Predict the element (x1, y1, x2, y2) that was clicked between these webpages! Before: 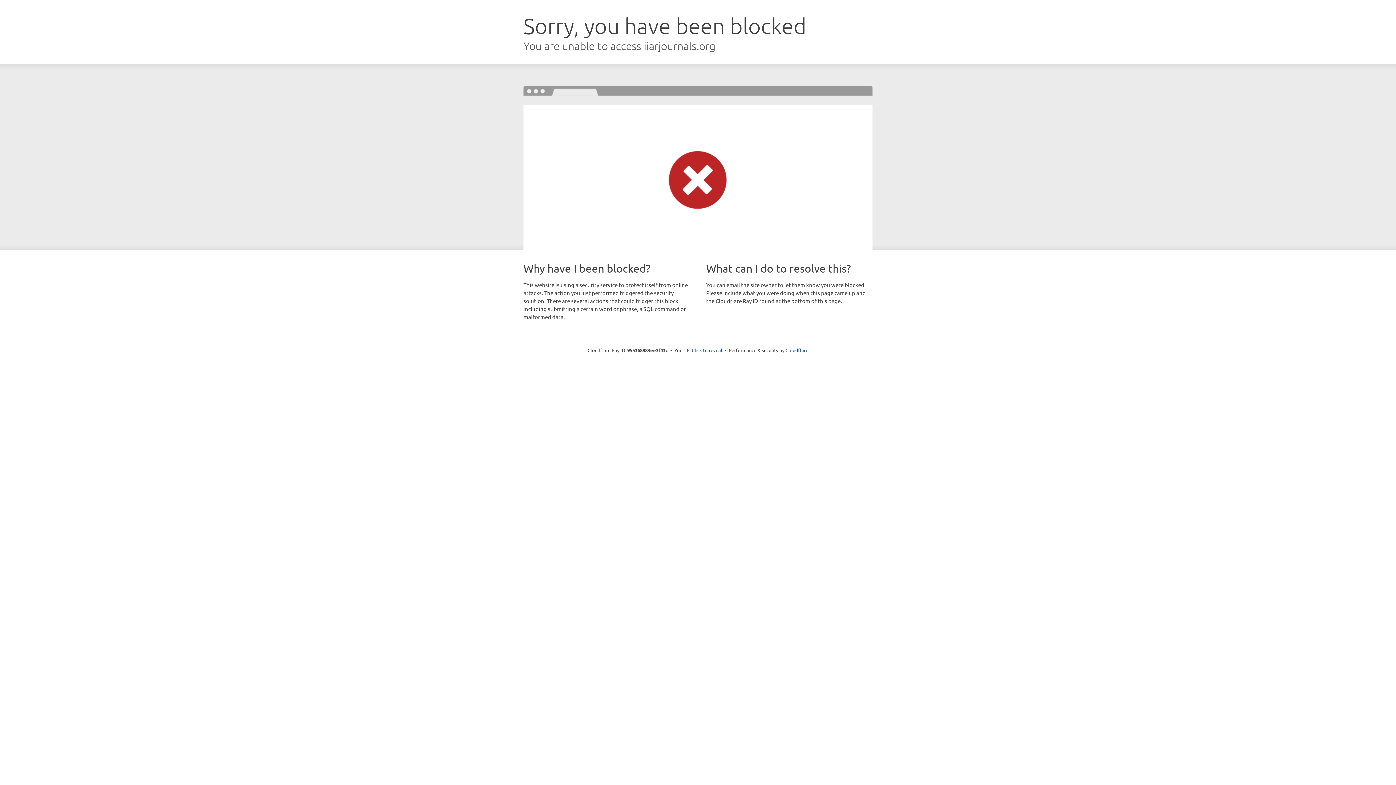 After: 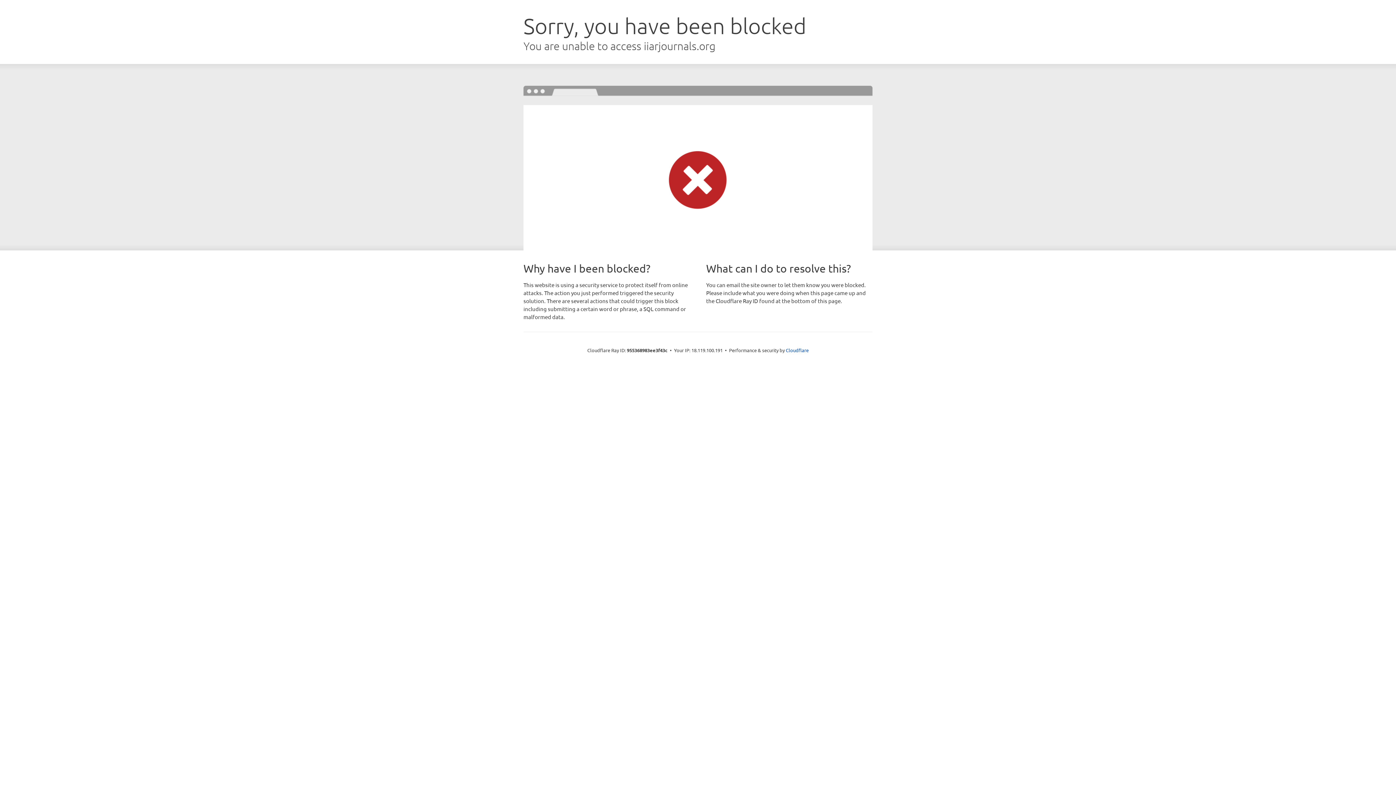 Action: bbox: (692, 346, 722, 353) label: Click to reveal